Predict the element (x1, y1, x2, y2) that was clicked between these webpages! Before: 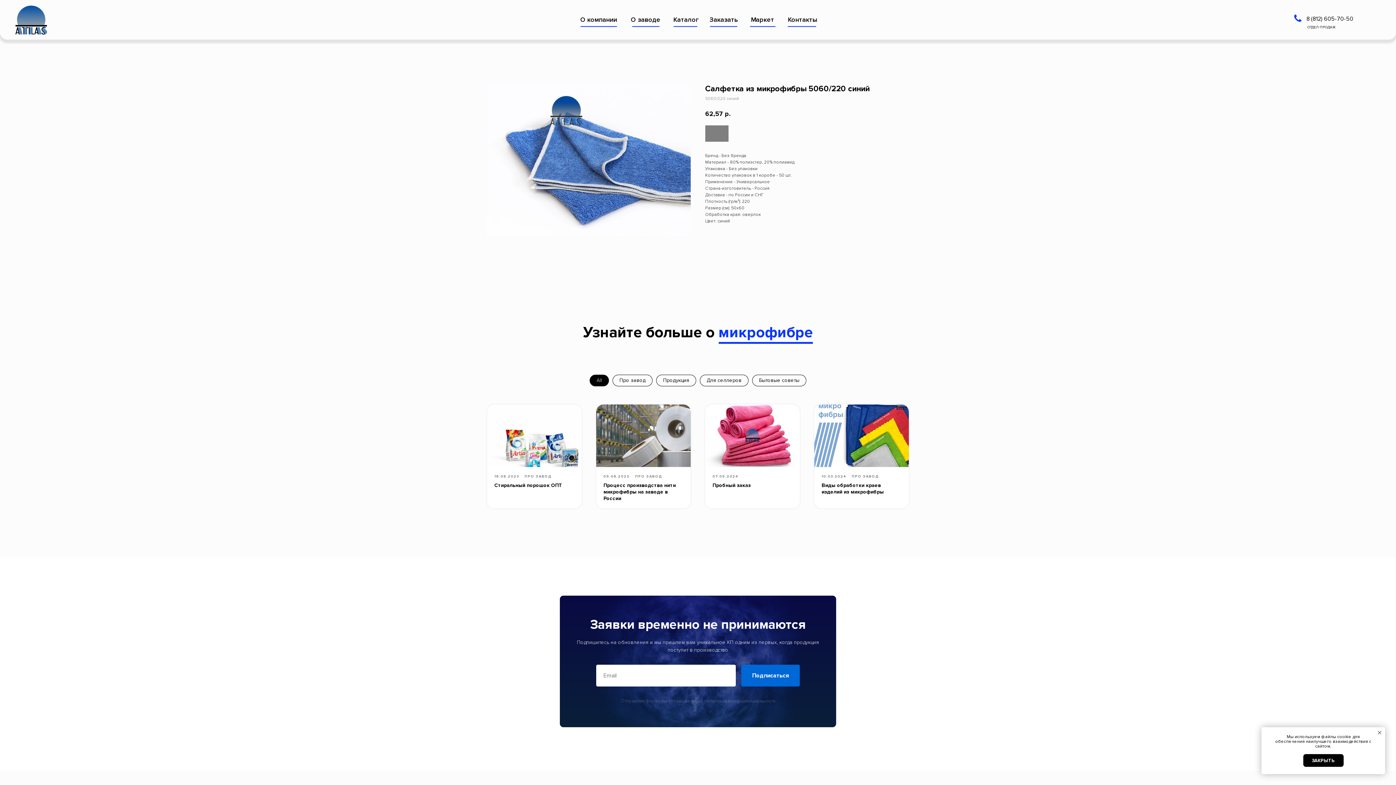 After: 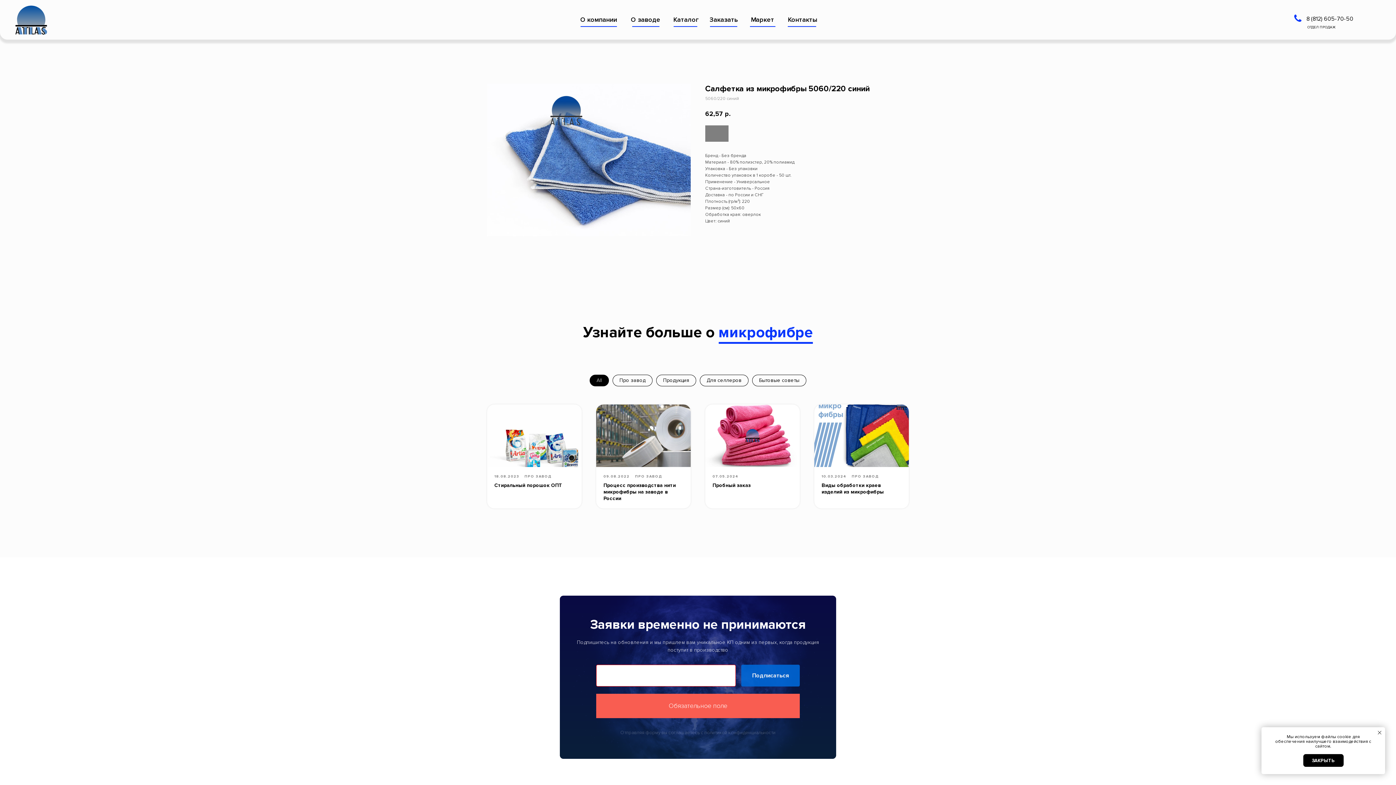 Action: bbox: (741, 665, 800, 686) label: Подписаться